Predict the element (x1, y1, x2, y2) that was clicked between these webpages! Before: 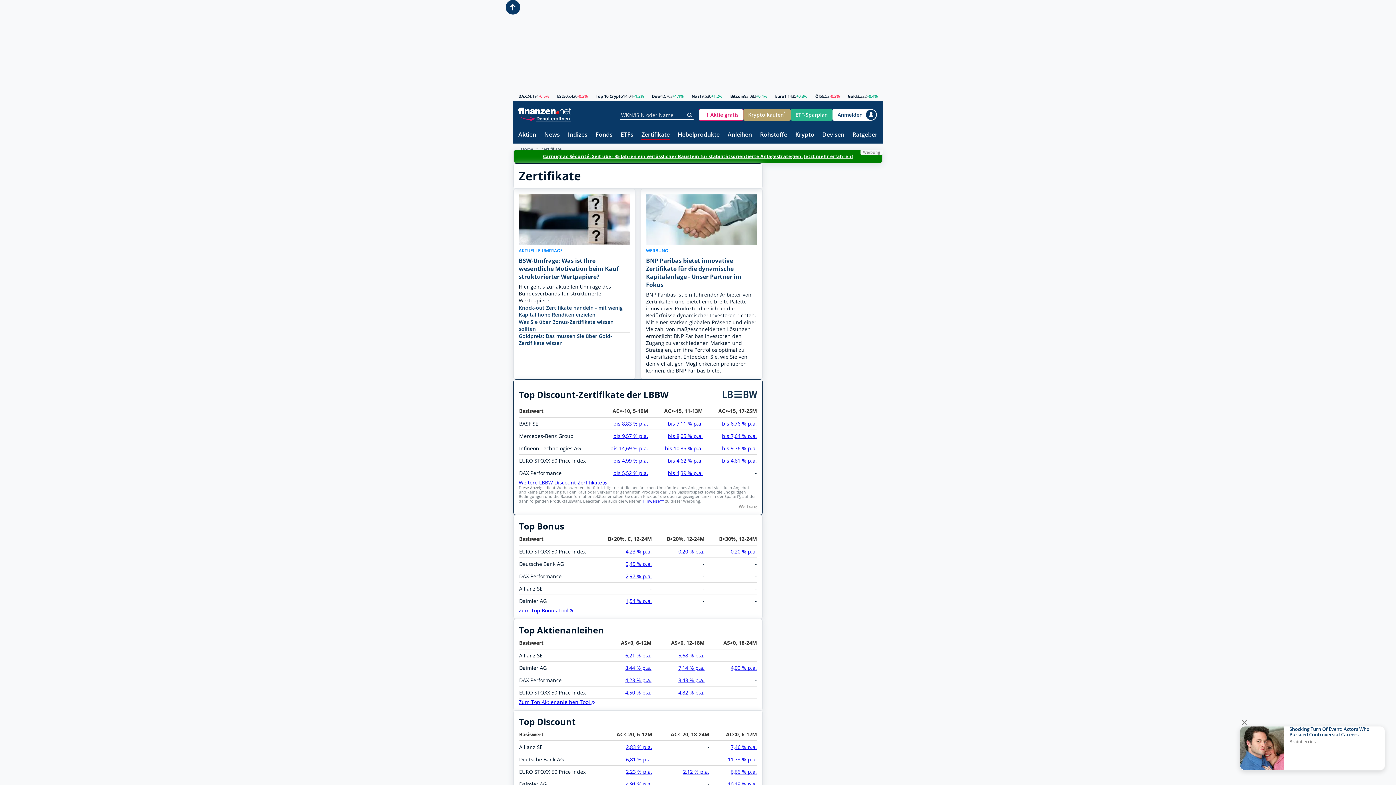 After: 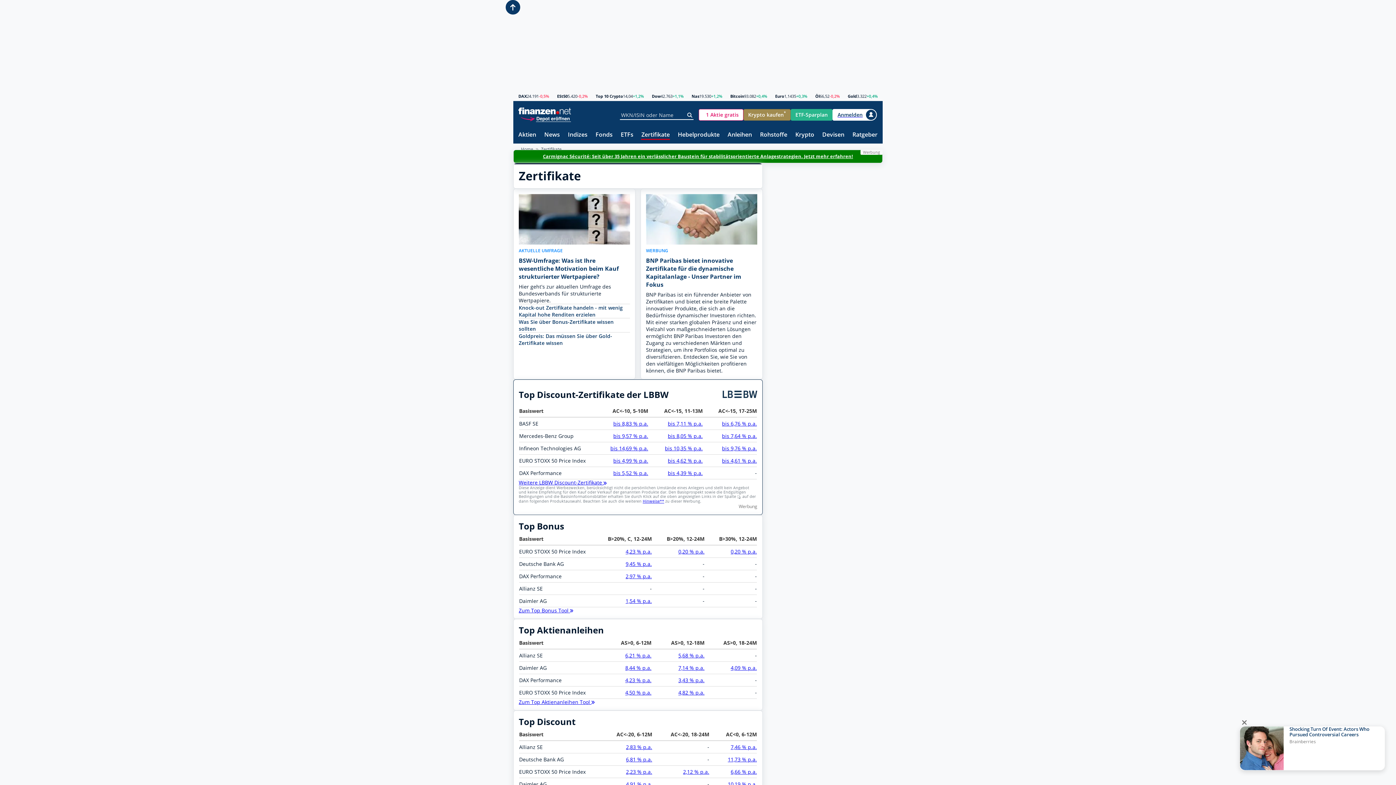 Action: bbox: (743, 108, 790, 120) label: Krypto kaufen
*